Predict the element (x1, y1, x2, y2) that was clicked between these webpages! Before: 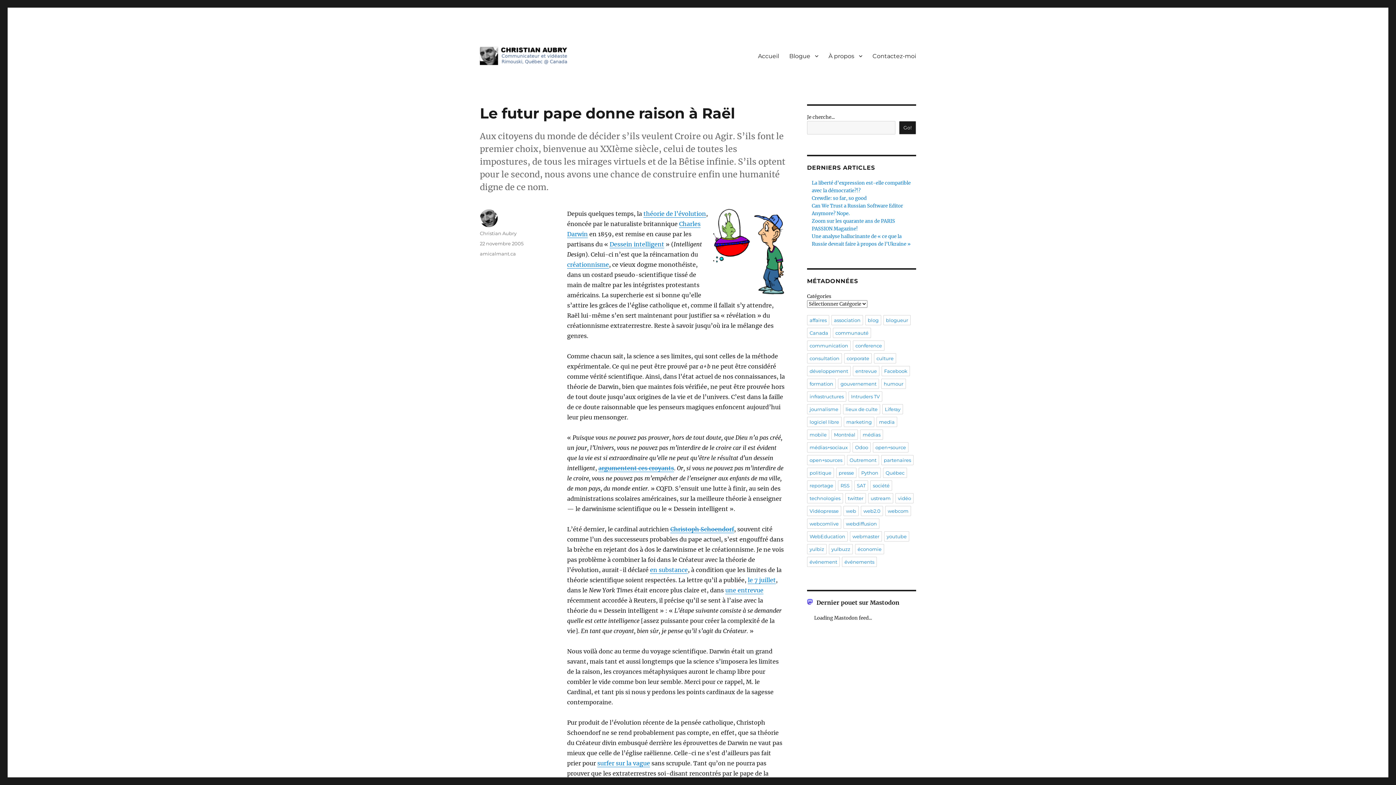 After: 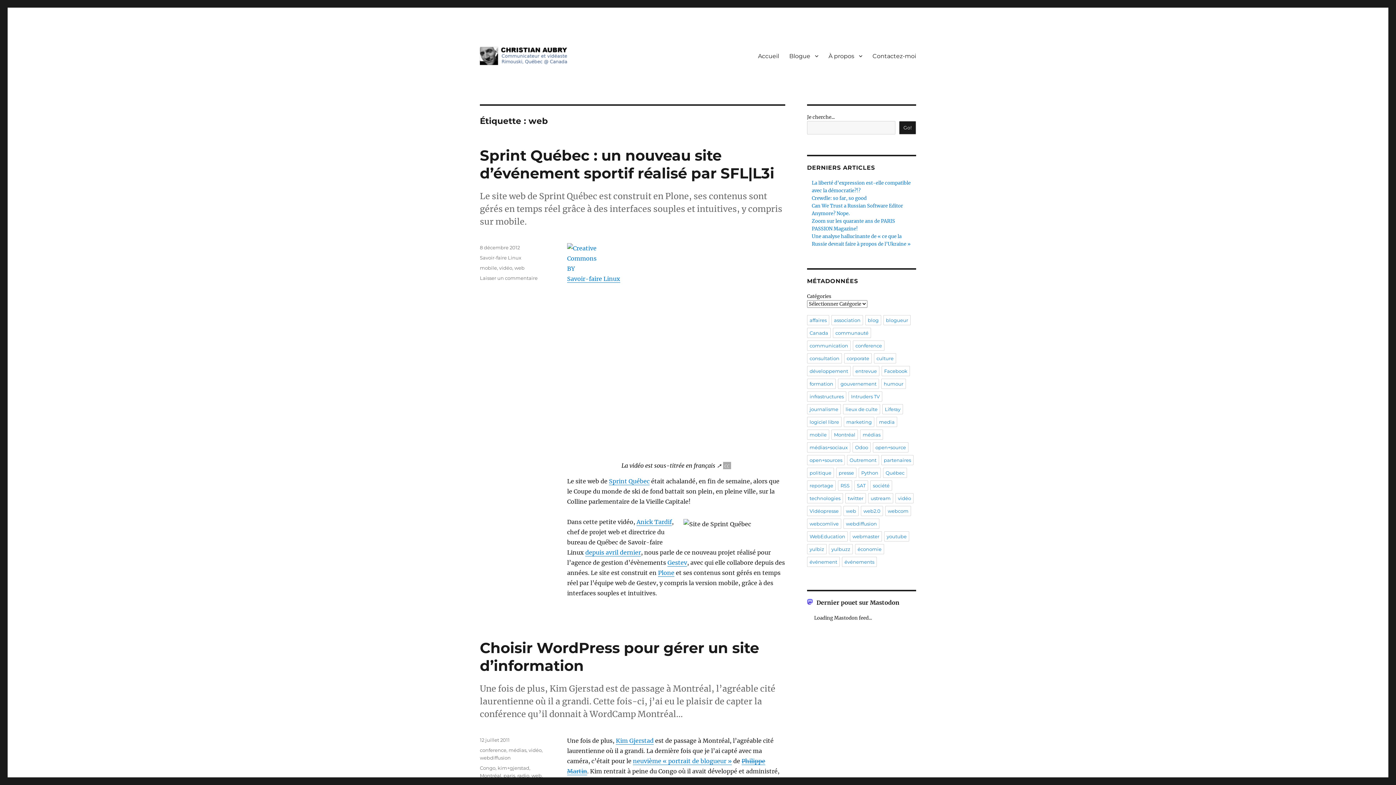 Action: bbox: (843, 506, 858, 516) label: web (6 éléments)